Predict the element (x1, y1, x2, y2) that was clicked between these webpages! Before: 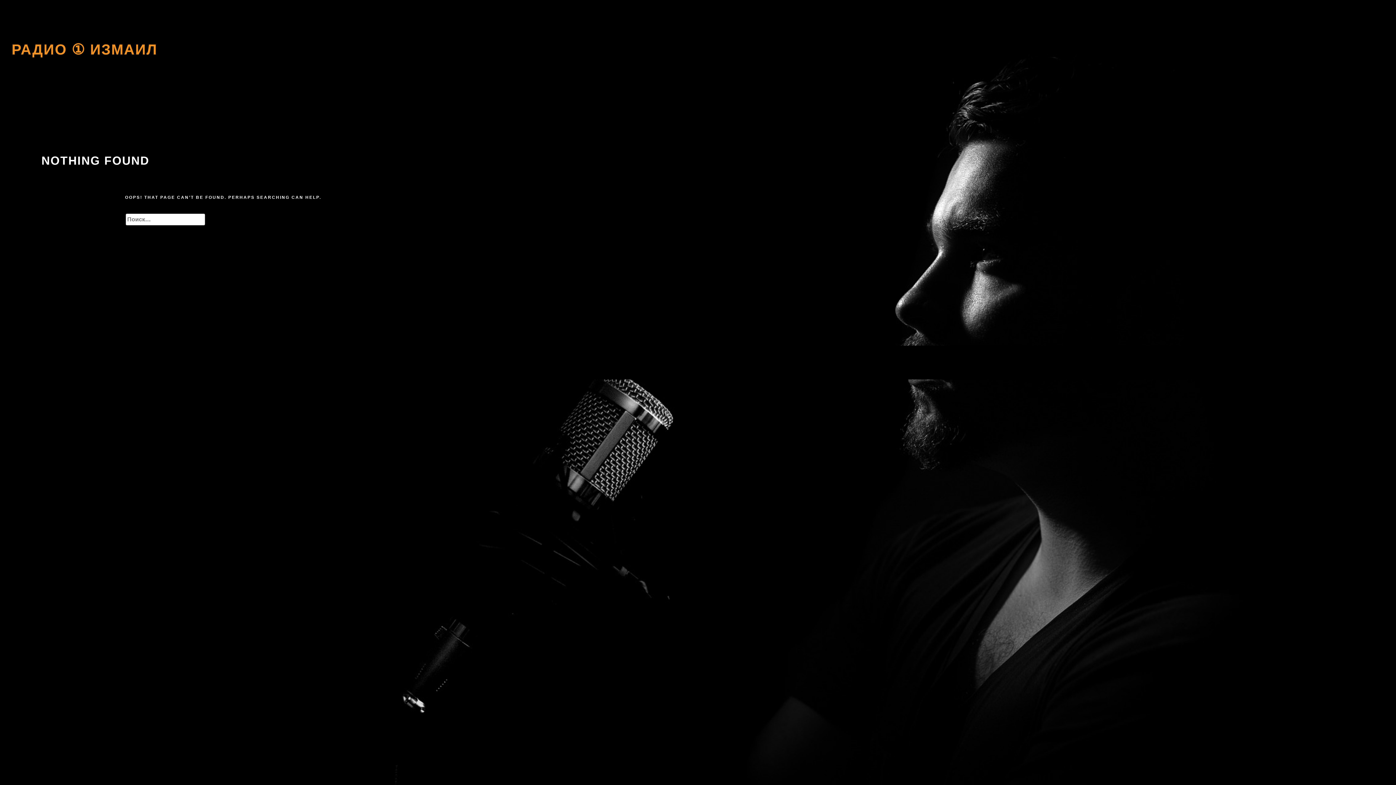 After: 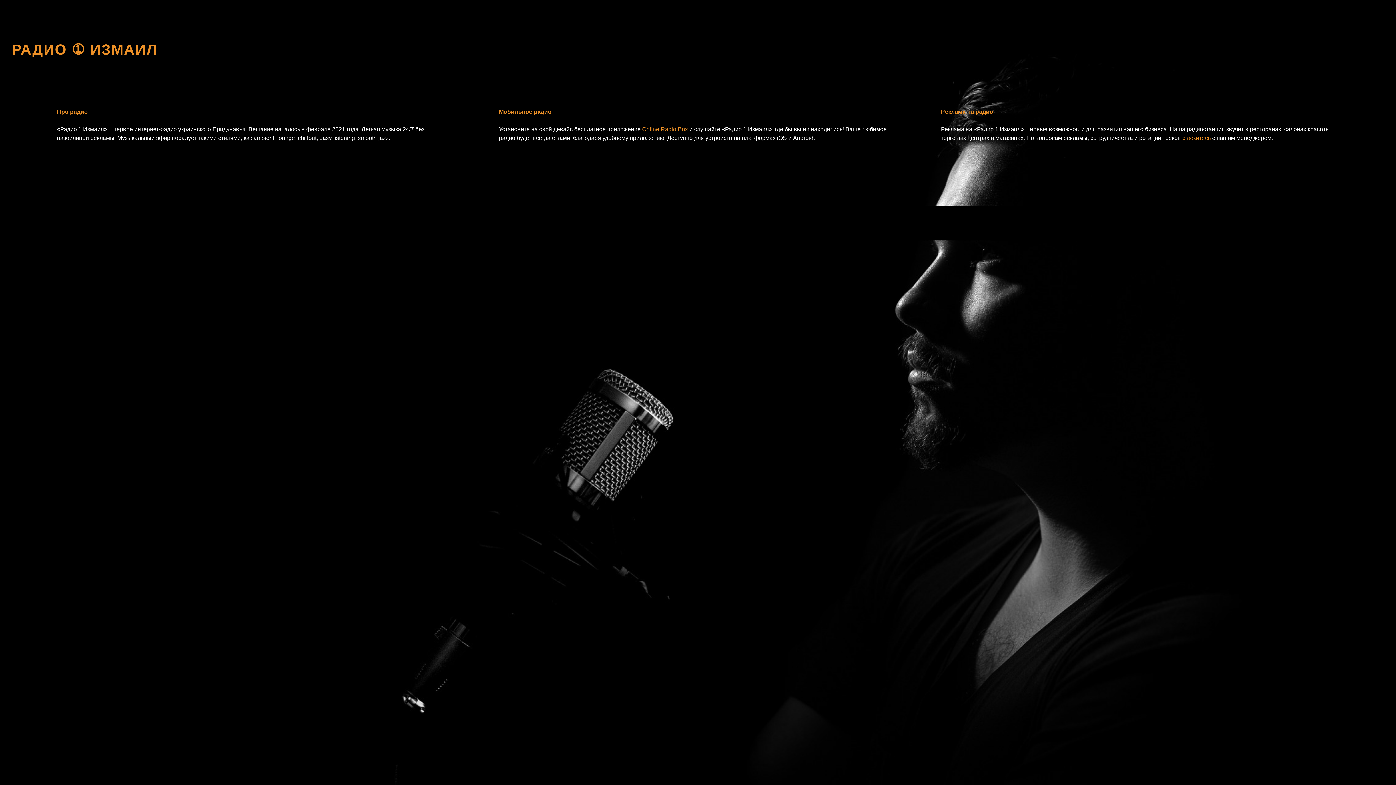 Action: label: РАДИО ① ИЗМАИЛ bbox: (11, 41, 157, 58)